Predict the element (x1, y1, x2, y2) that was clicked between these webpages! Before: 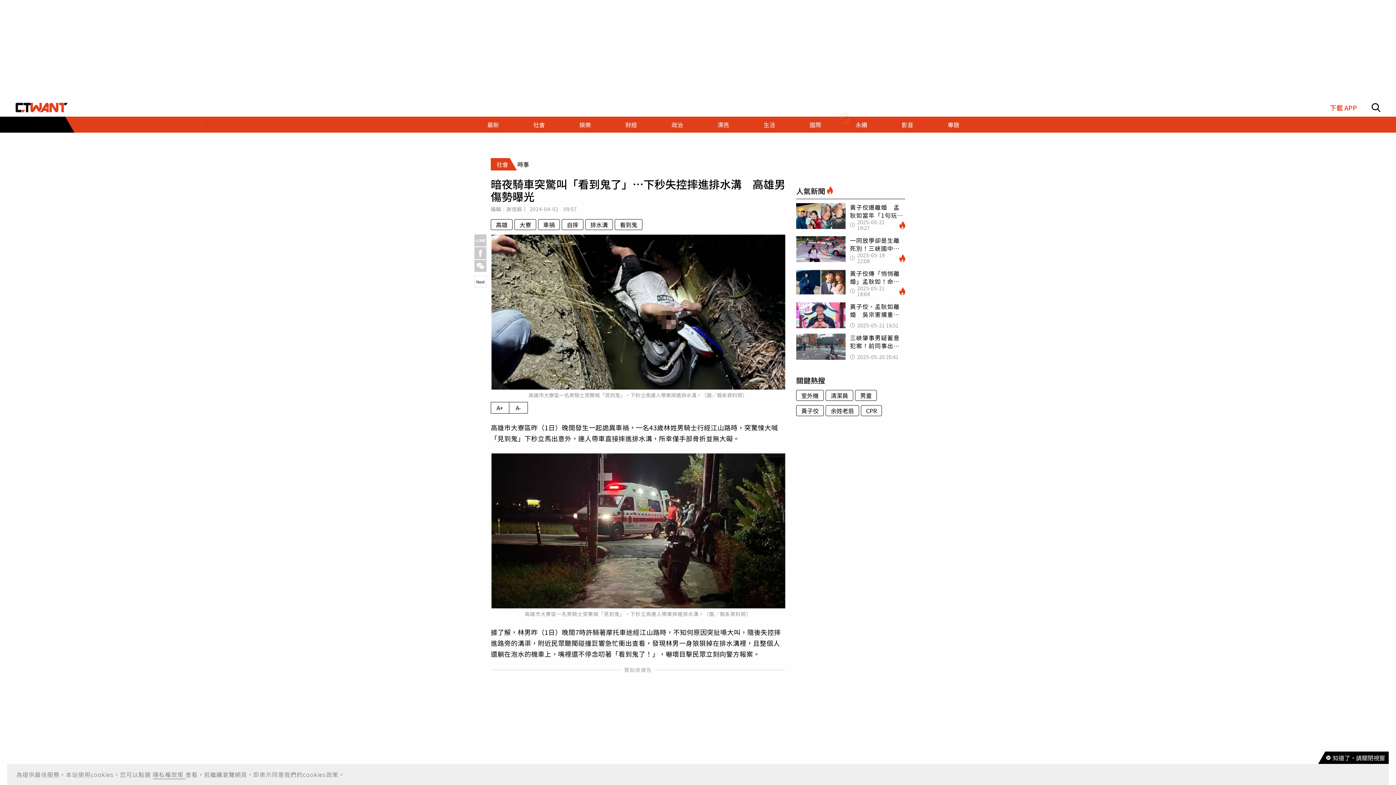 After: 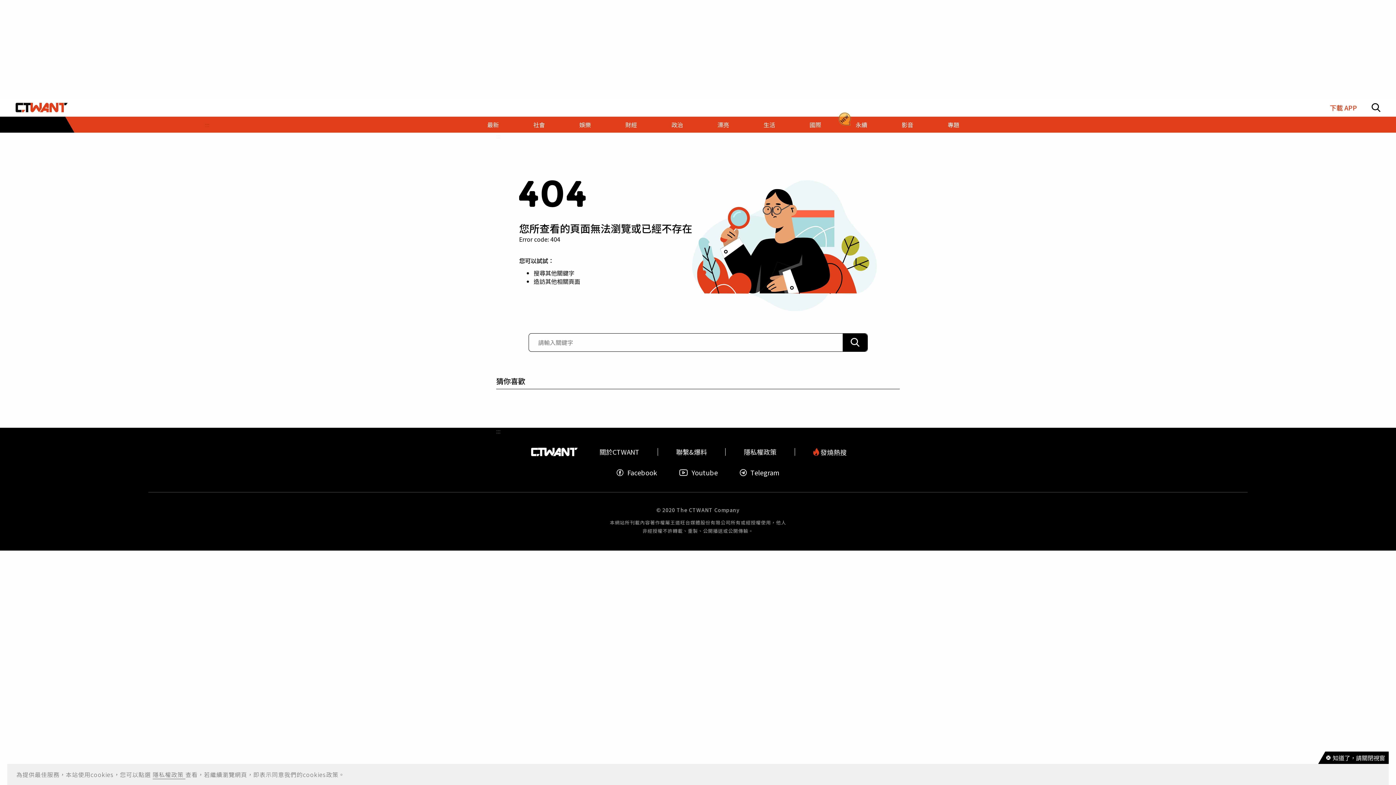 Action: bbox: (614, 219, 642, 230) label: 看到鬼